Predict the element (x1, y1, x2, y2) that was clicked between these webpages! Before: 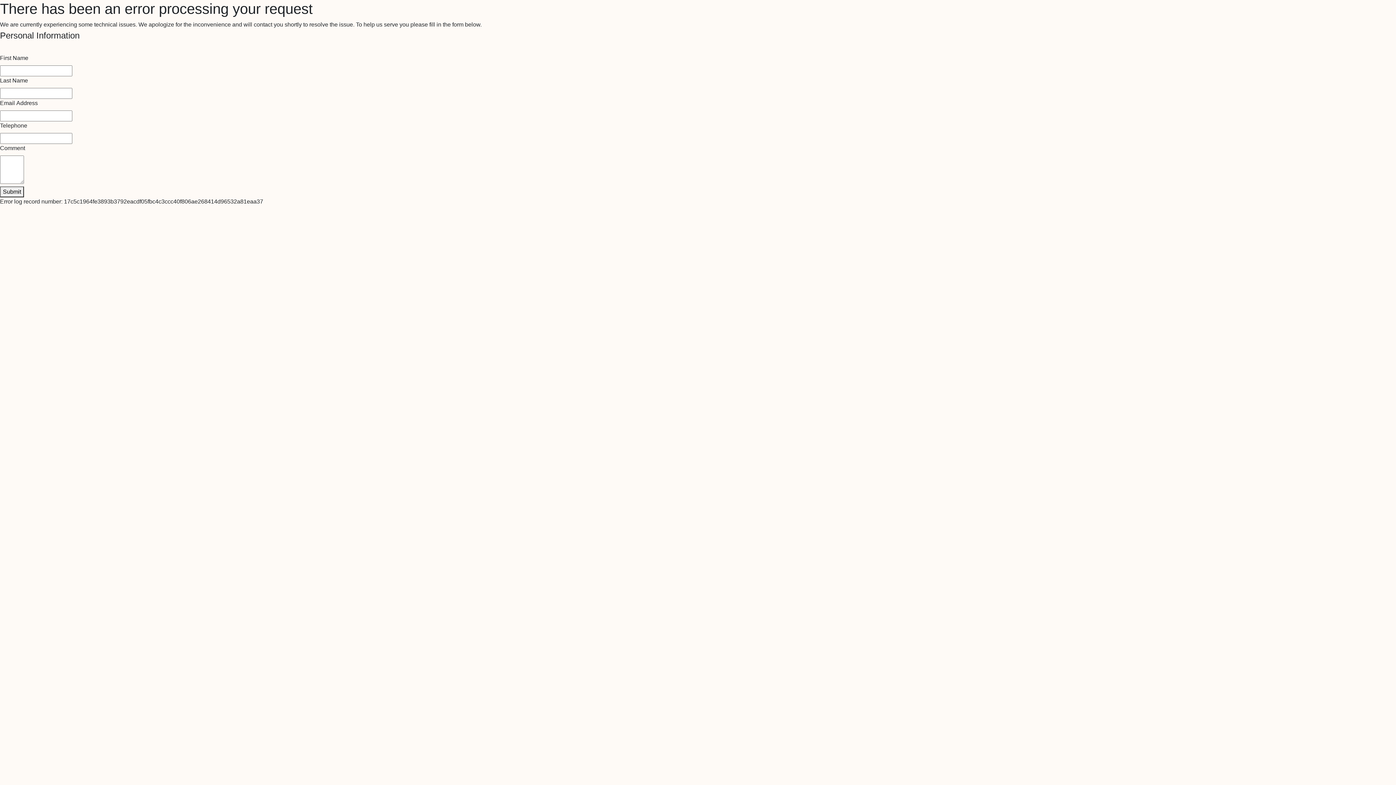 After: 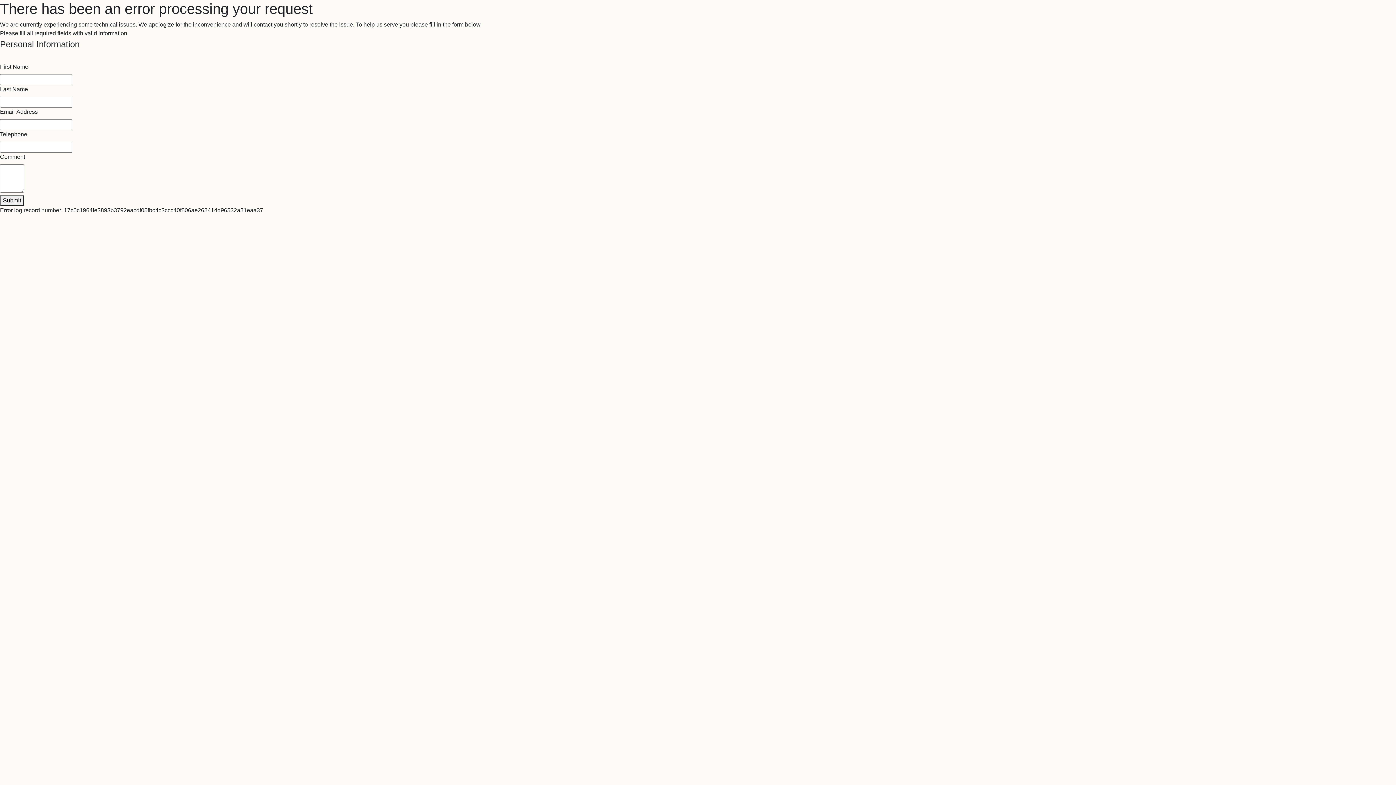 Action: label: Submit bbox: (0, 186, 24, 197)